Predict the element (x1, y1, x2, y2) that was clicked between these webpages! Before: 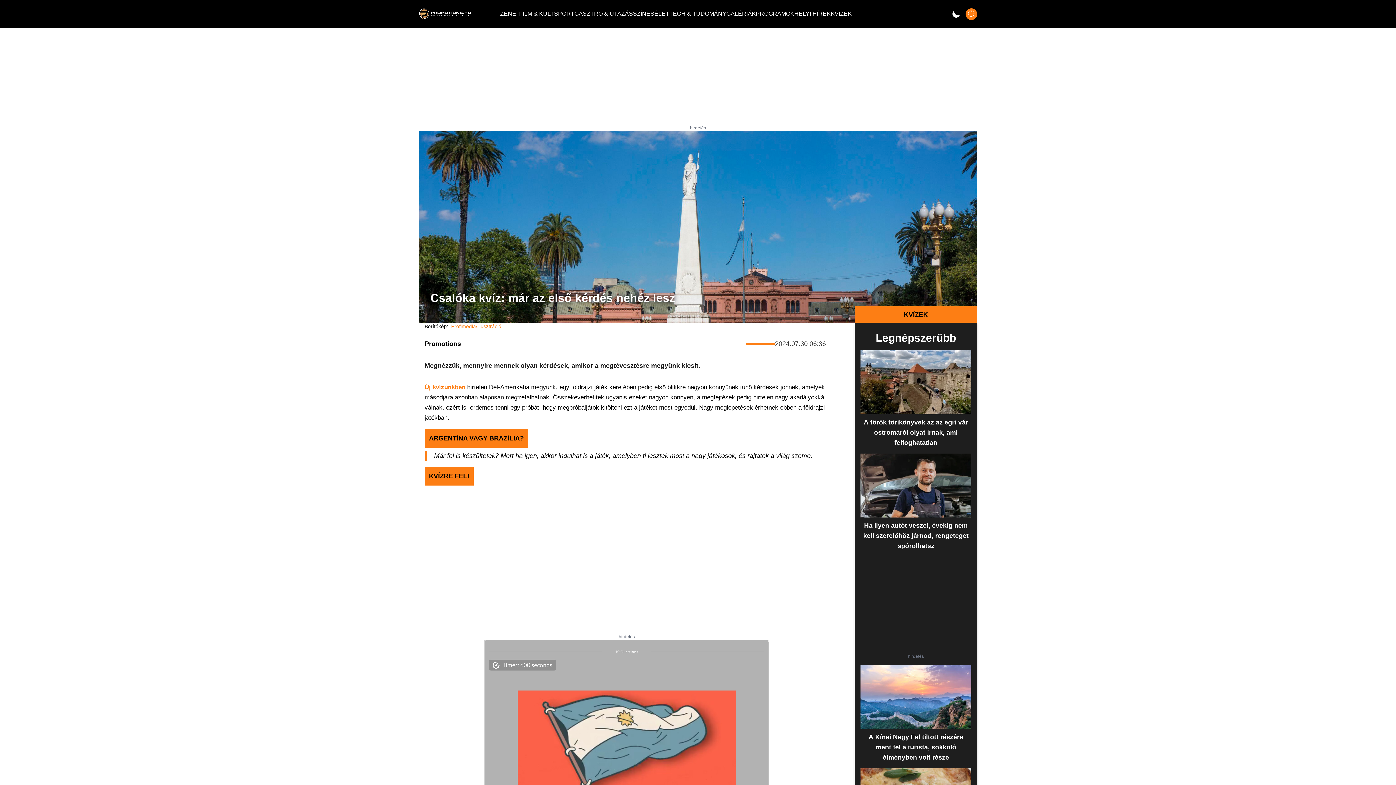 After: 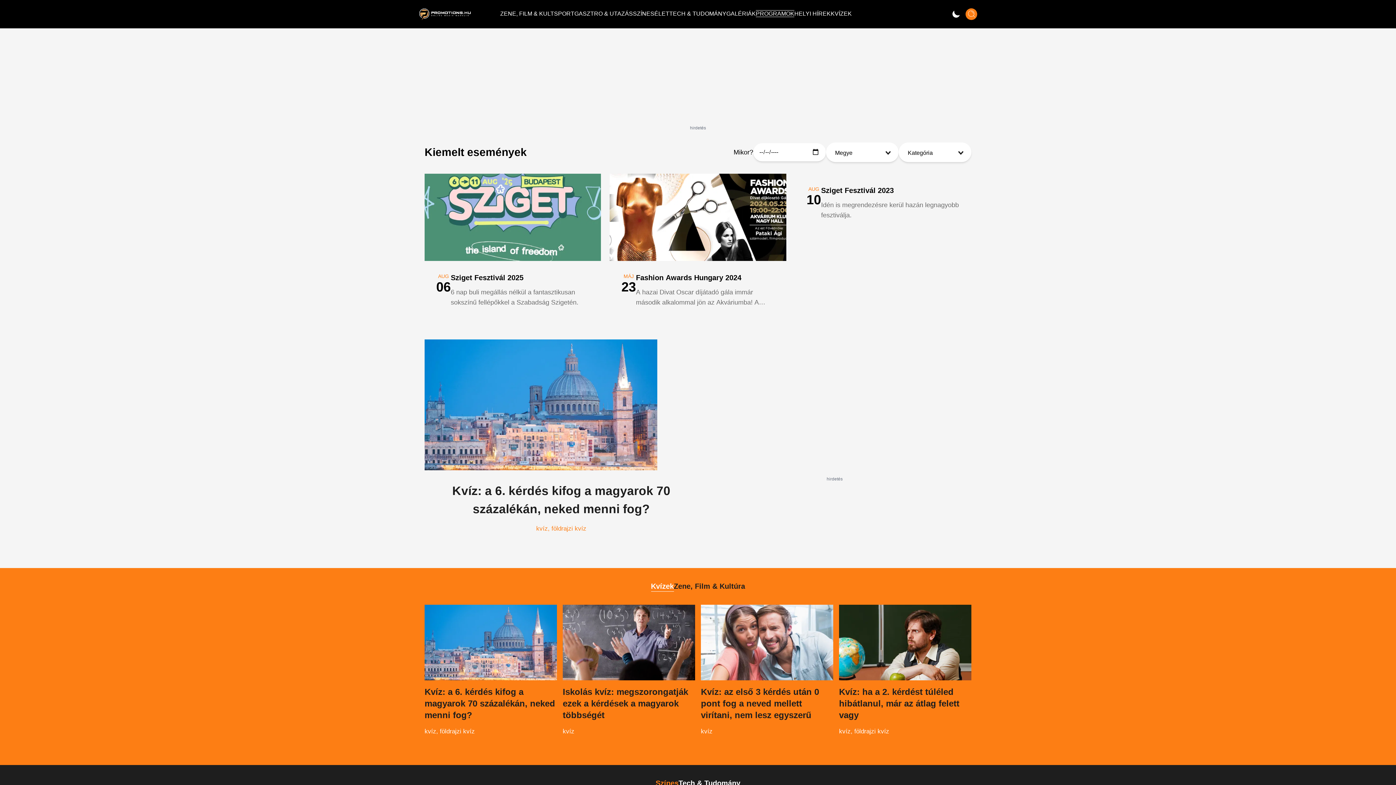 Action: label: PROGRAMOK bbox: (756, 7, 794, 19)